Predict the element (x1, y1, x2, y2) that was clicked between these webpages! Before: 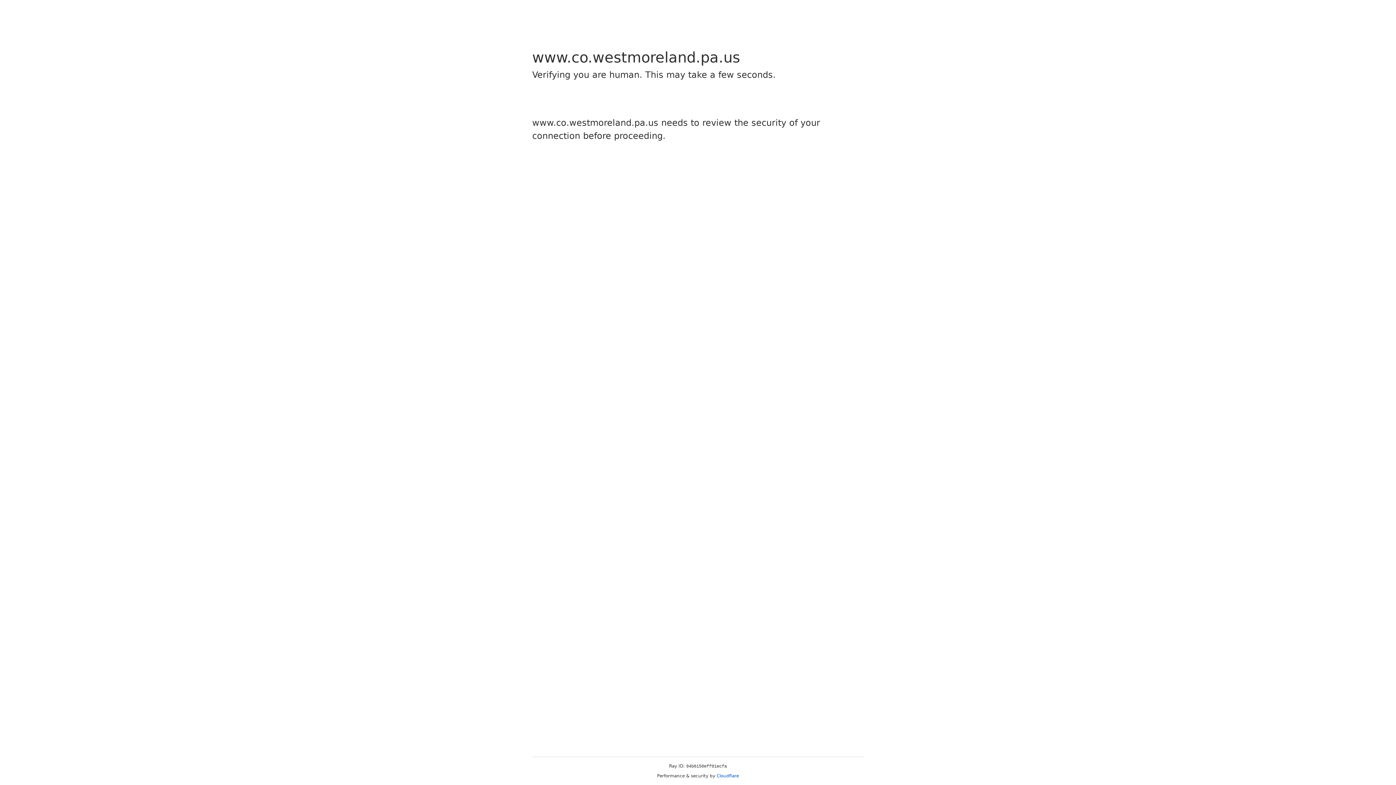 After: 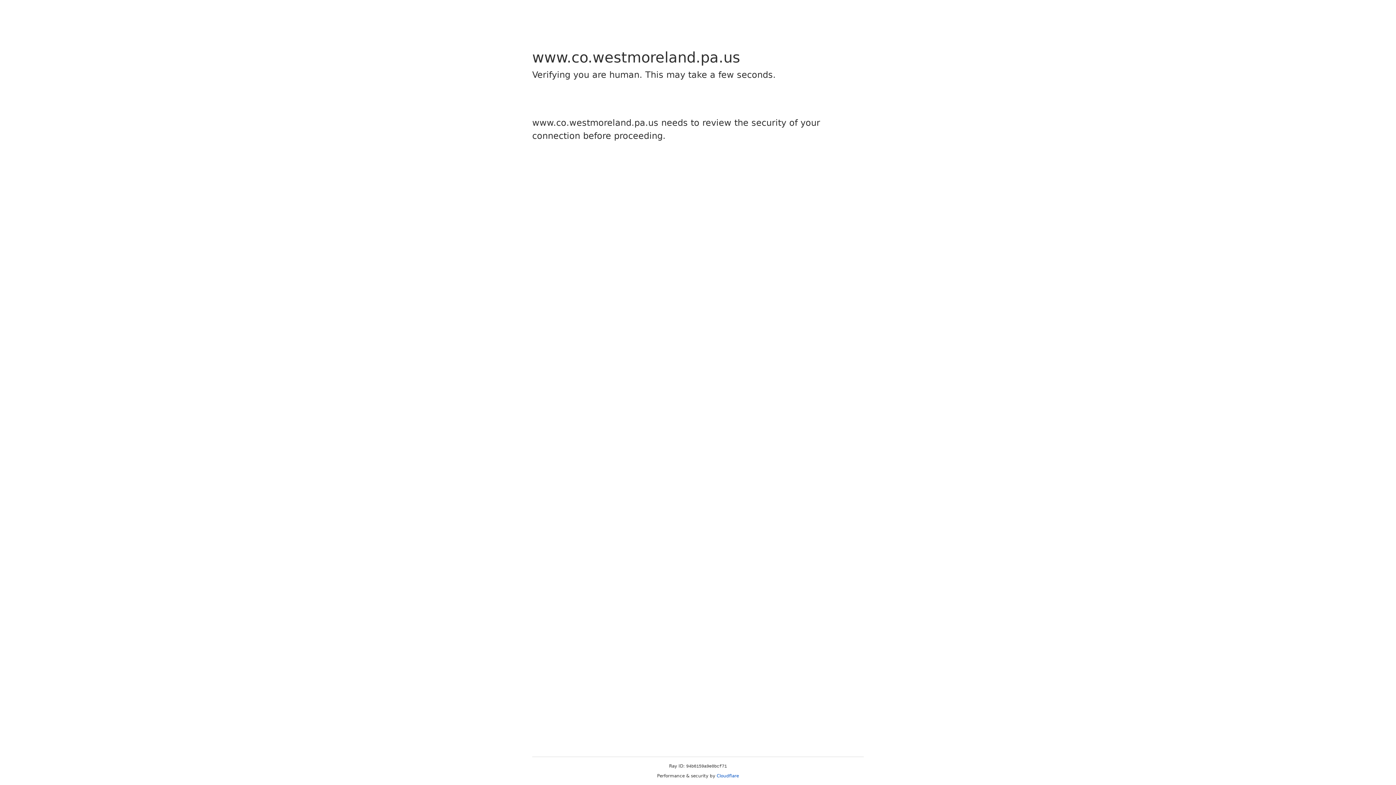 Action: bbox: (716, 773, 739, 778) label: Cloudflare